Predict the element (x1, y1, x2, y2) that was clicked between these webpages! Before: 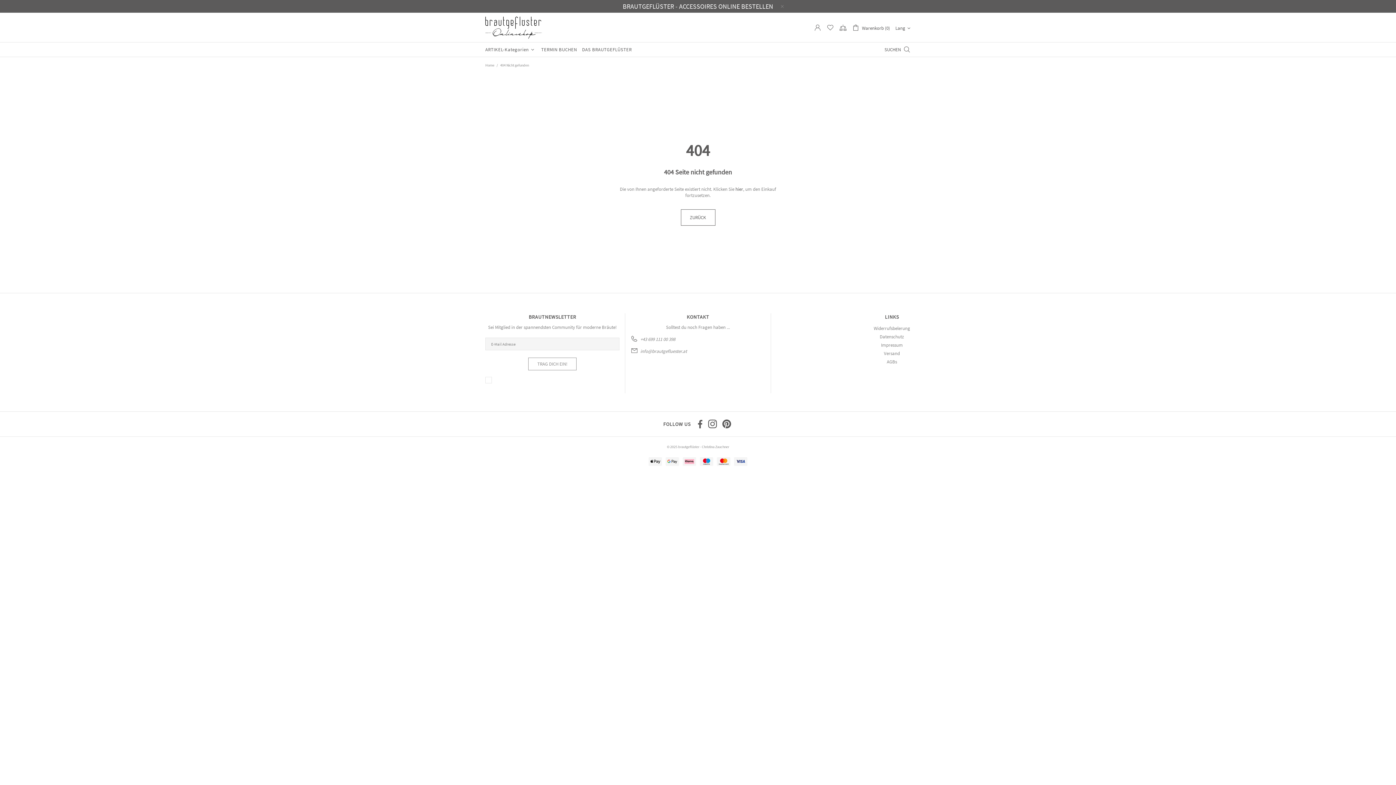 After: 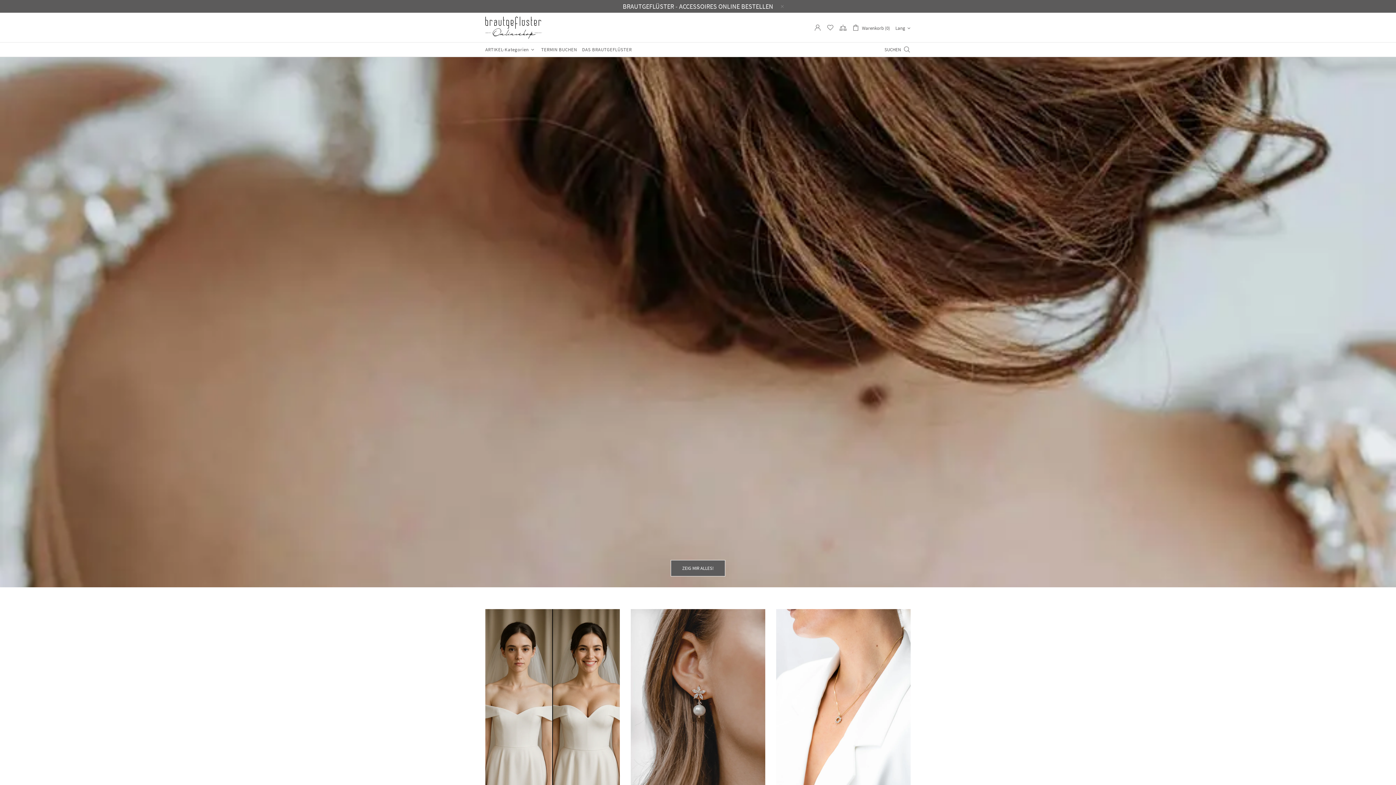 Action: label: Home bbox: (484, 62, 495, 68)